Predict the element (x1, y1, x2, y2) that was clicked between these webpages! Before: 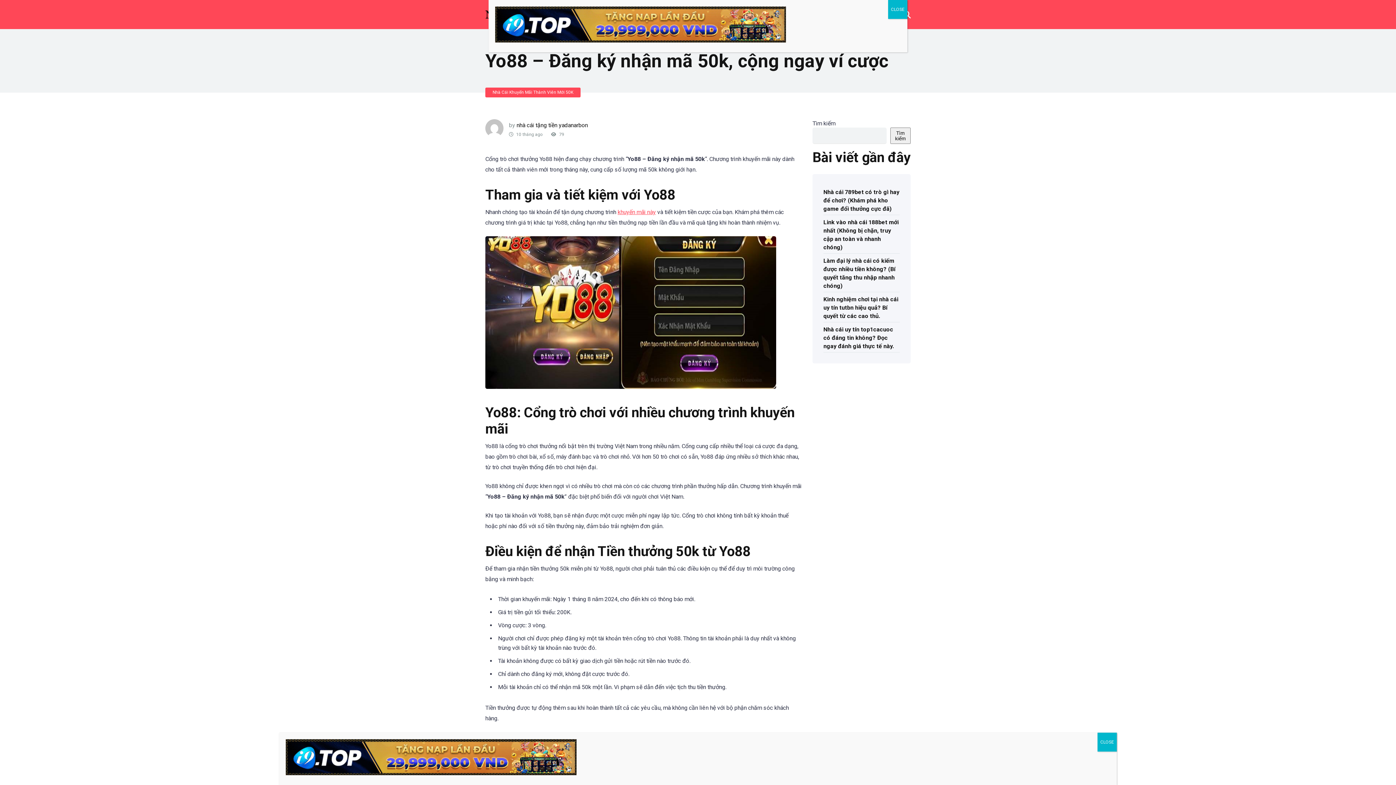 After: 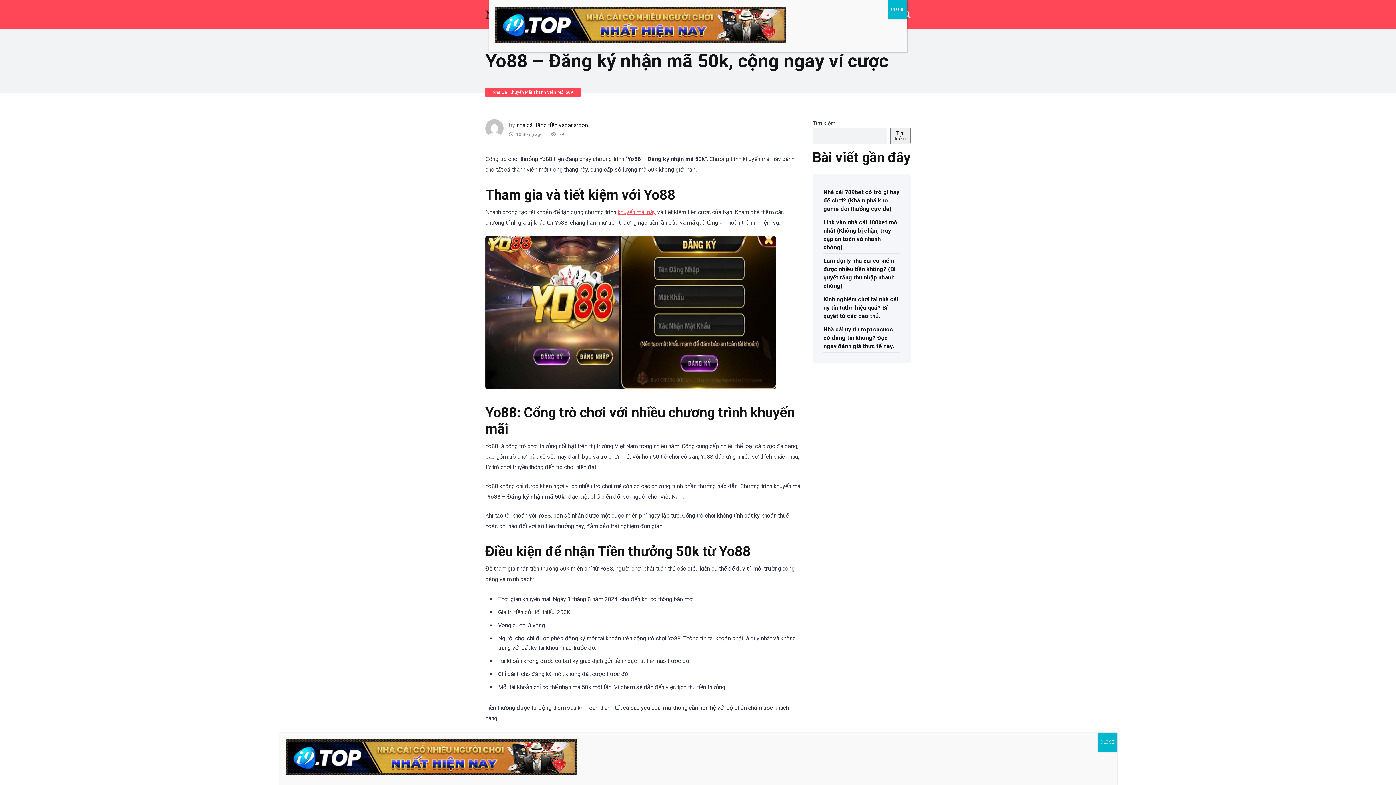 Action: bbox: (285, 770, 576, 777)